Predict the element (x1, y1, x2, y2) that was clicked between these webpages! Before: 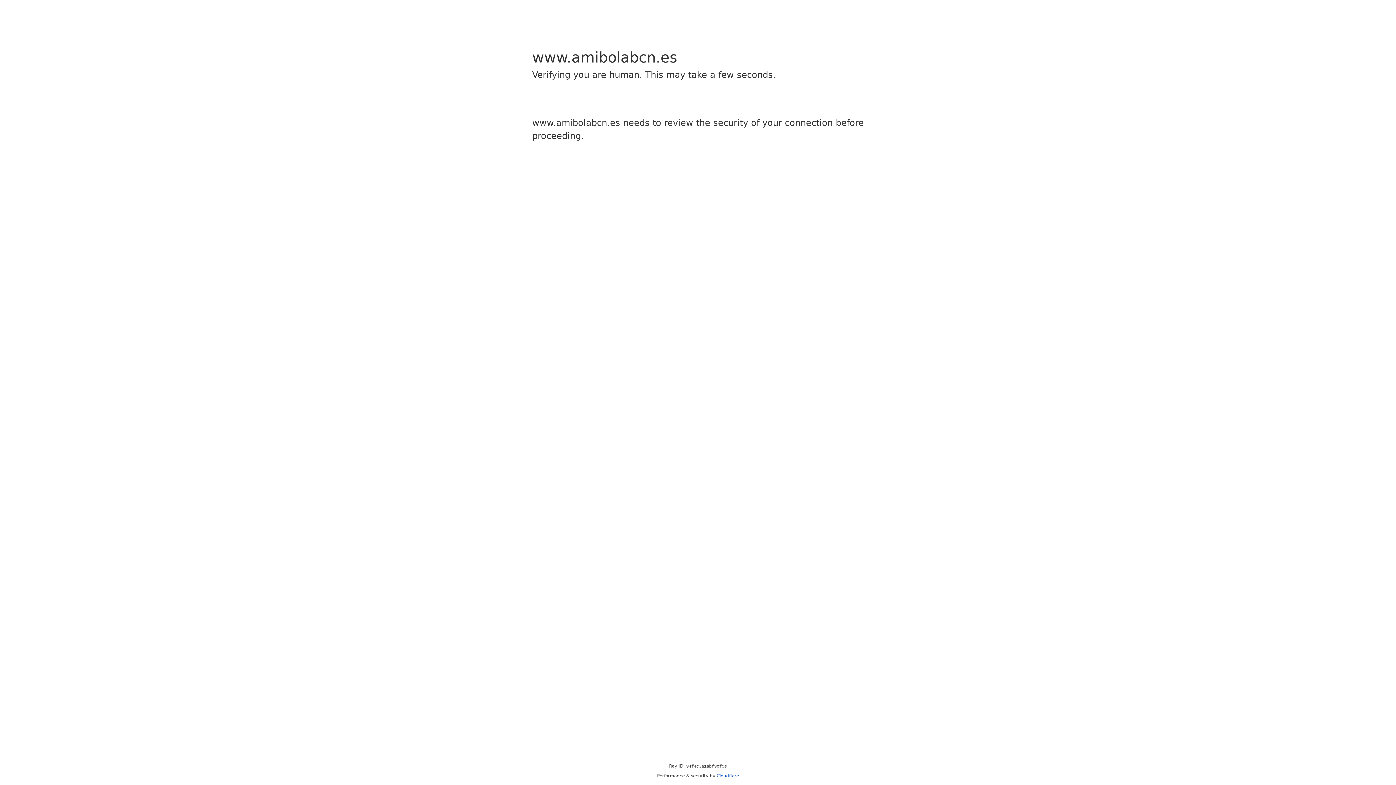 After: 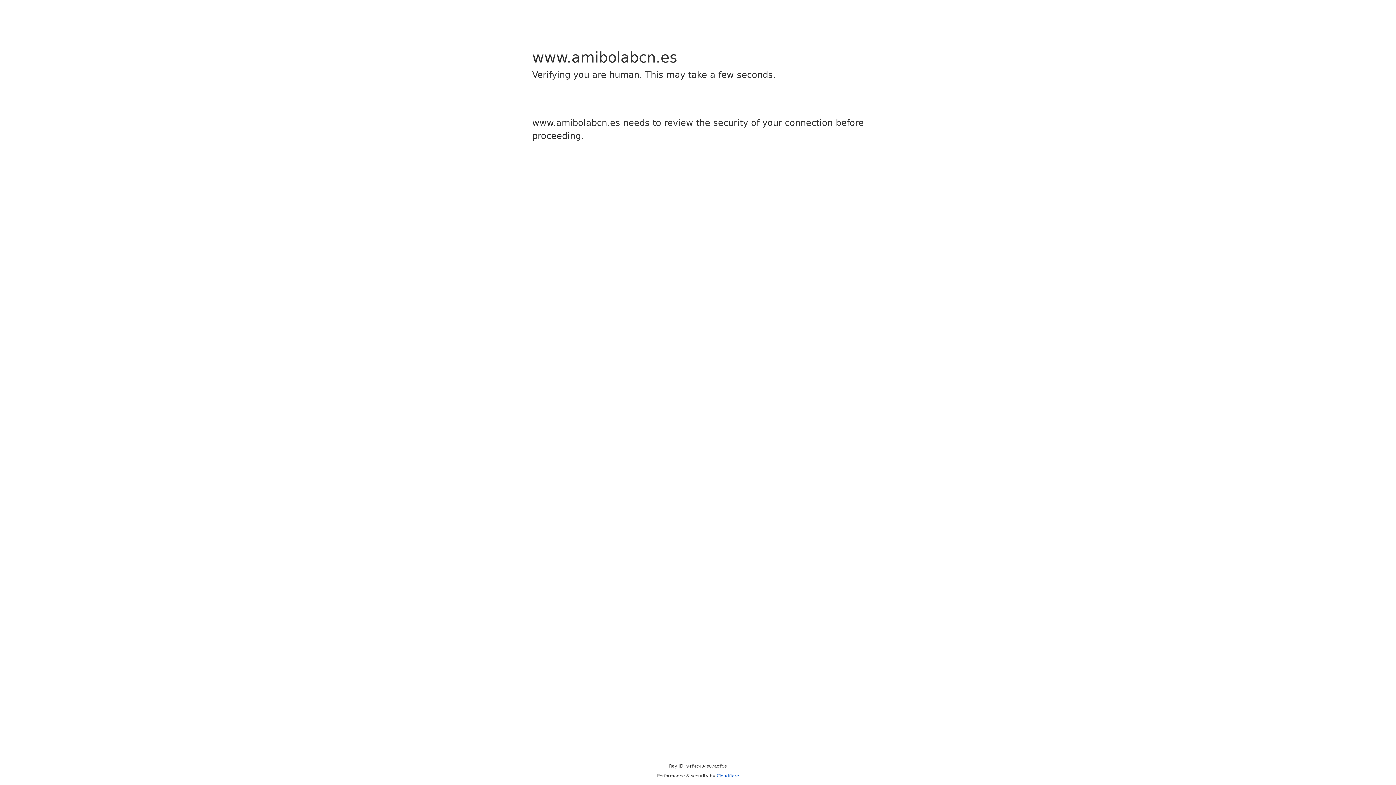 Action: label: Cloudflare bbox: (716, 773, 739, 778)